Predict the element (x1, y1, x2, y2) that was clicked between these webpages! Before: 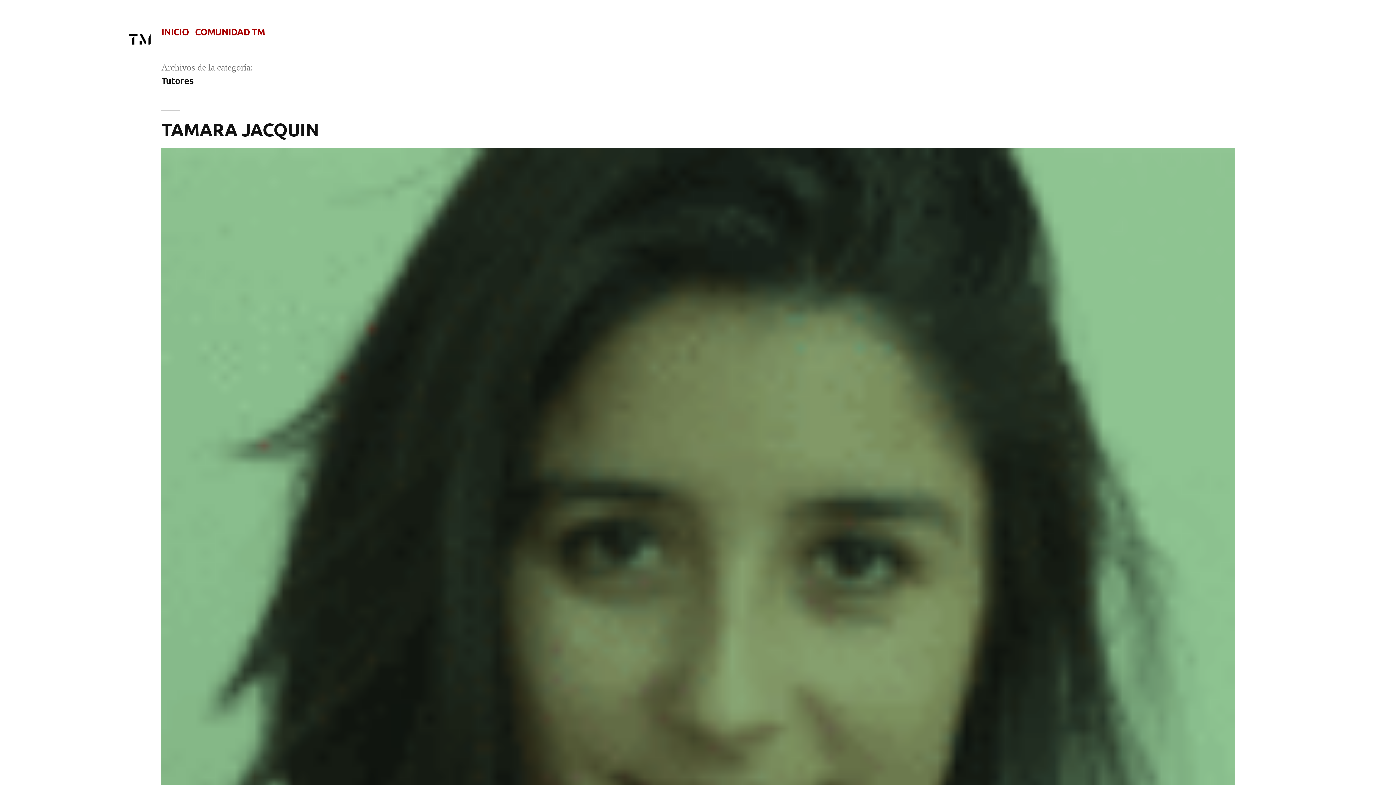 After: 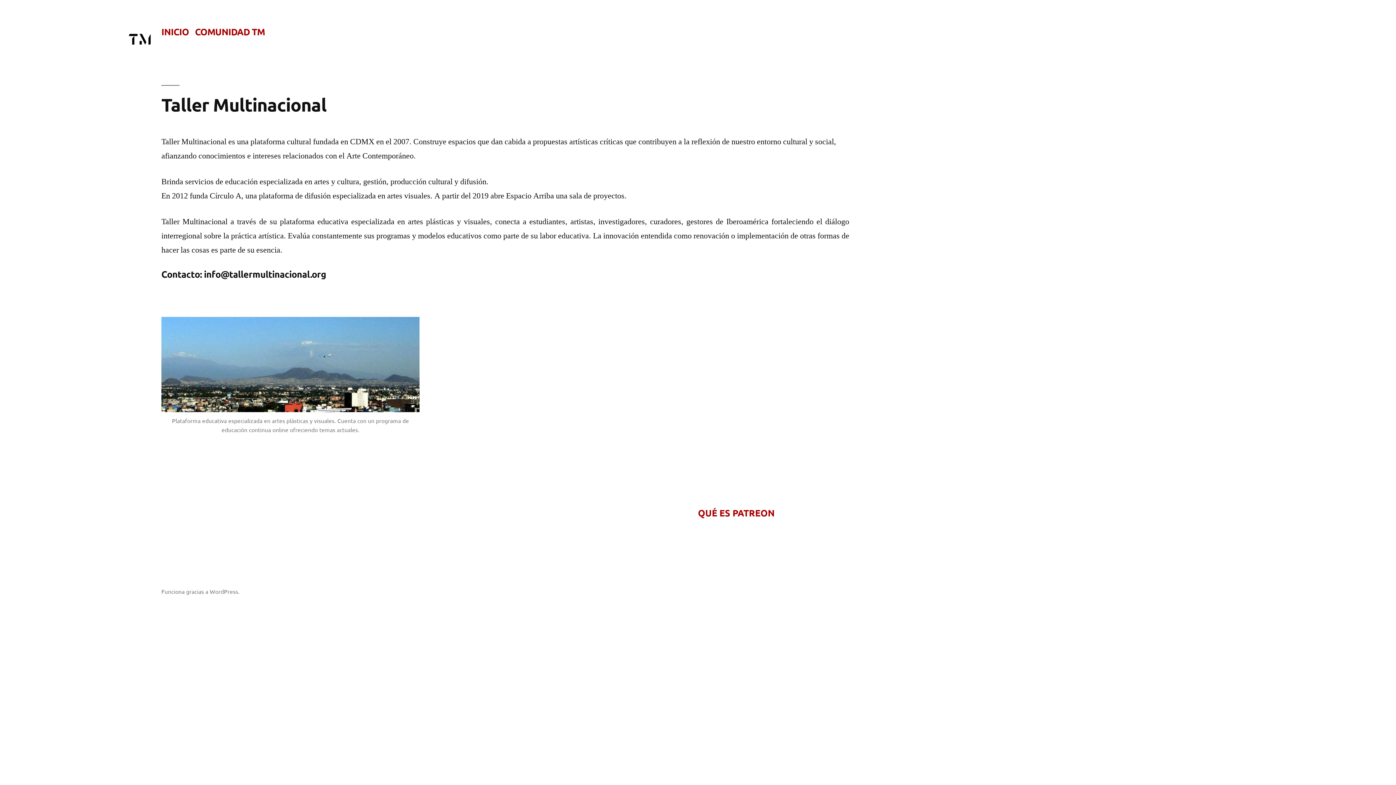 Action: bbox: (128, 27, 151, 50)